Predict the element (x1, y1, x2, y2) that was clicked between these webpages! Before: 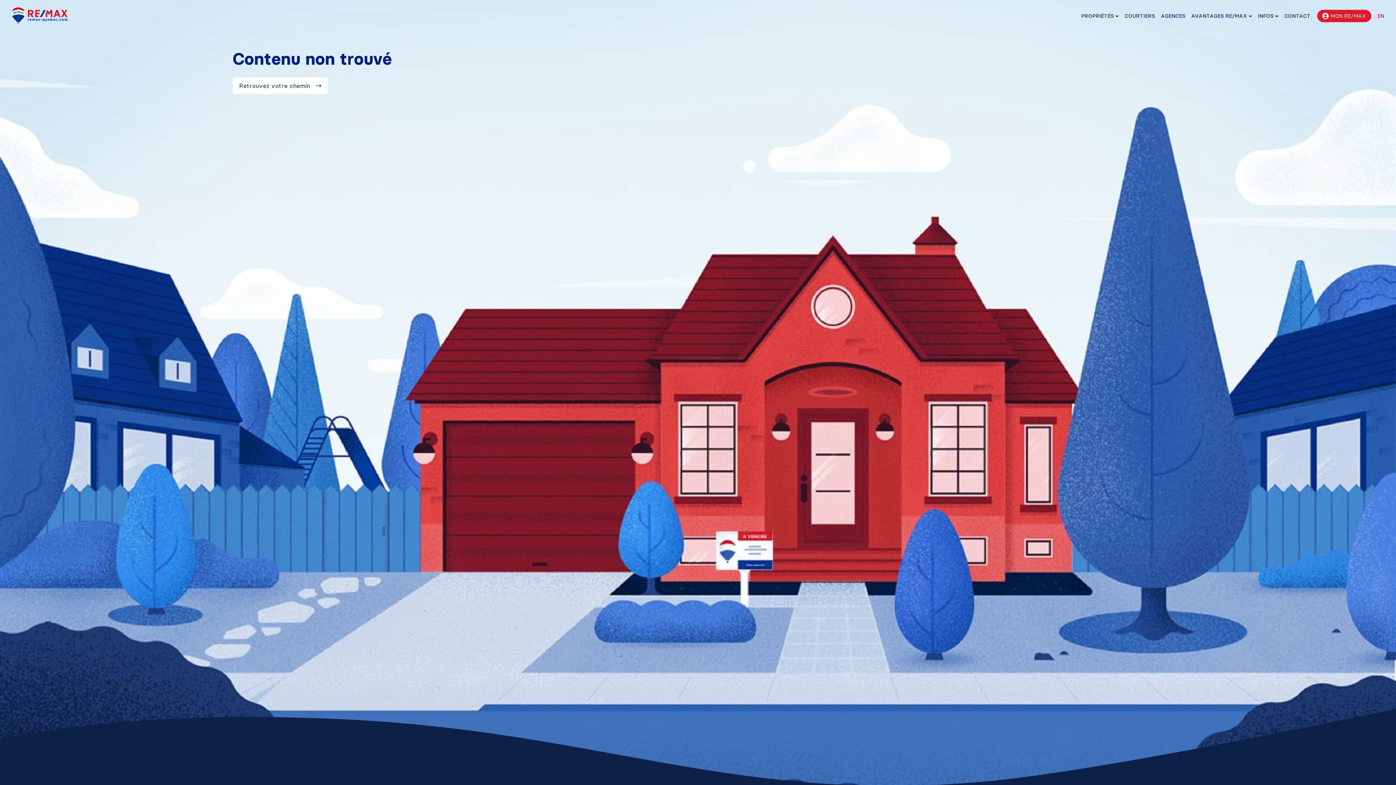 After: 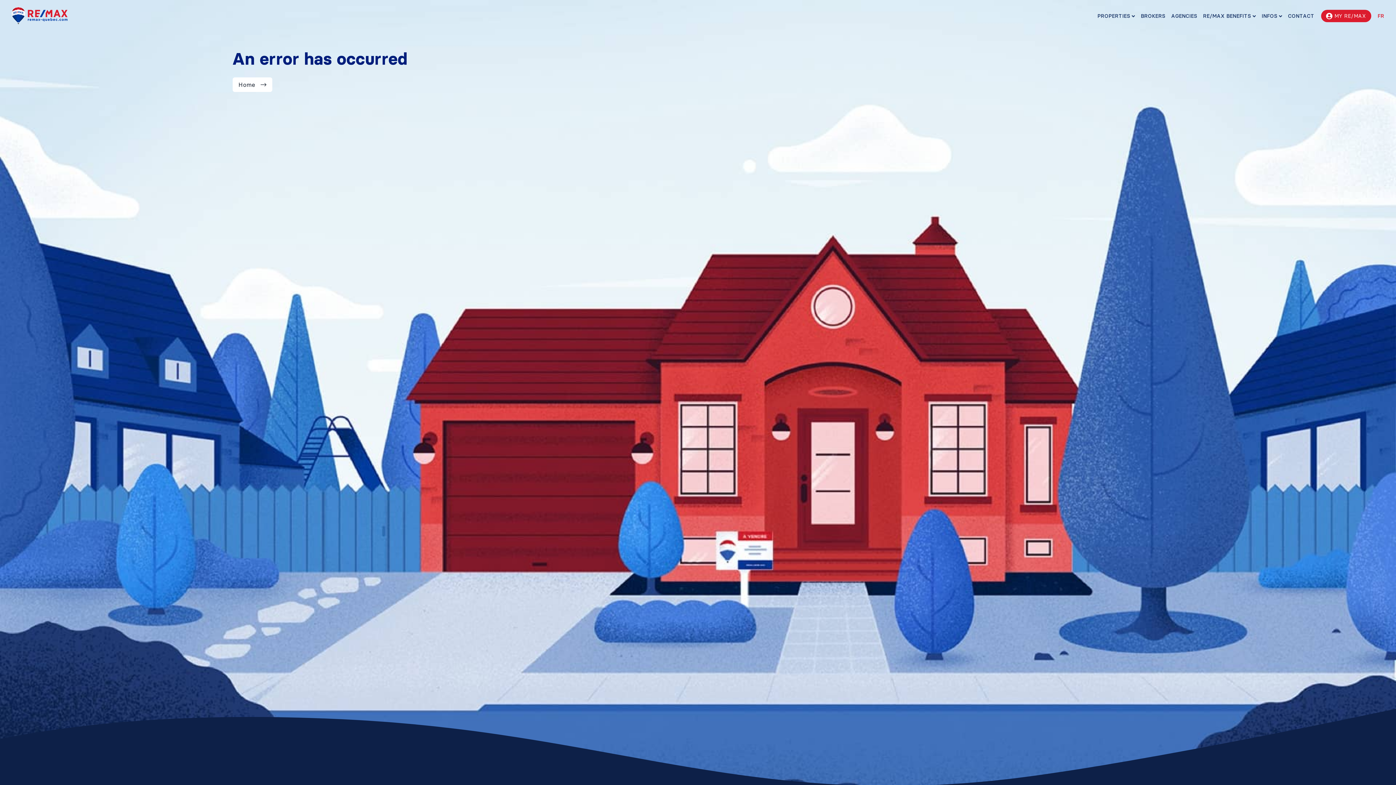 Action: bbox: (1376, 9, 1384, 22) label: EN